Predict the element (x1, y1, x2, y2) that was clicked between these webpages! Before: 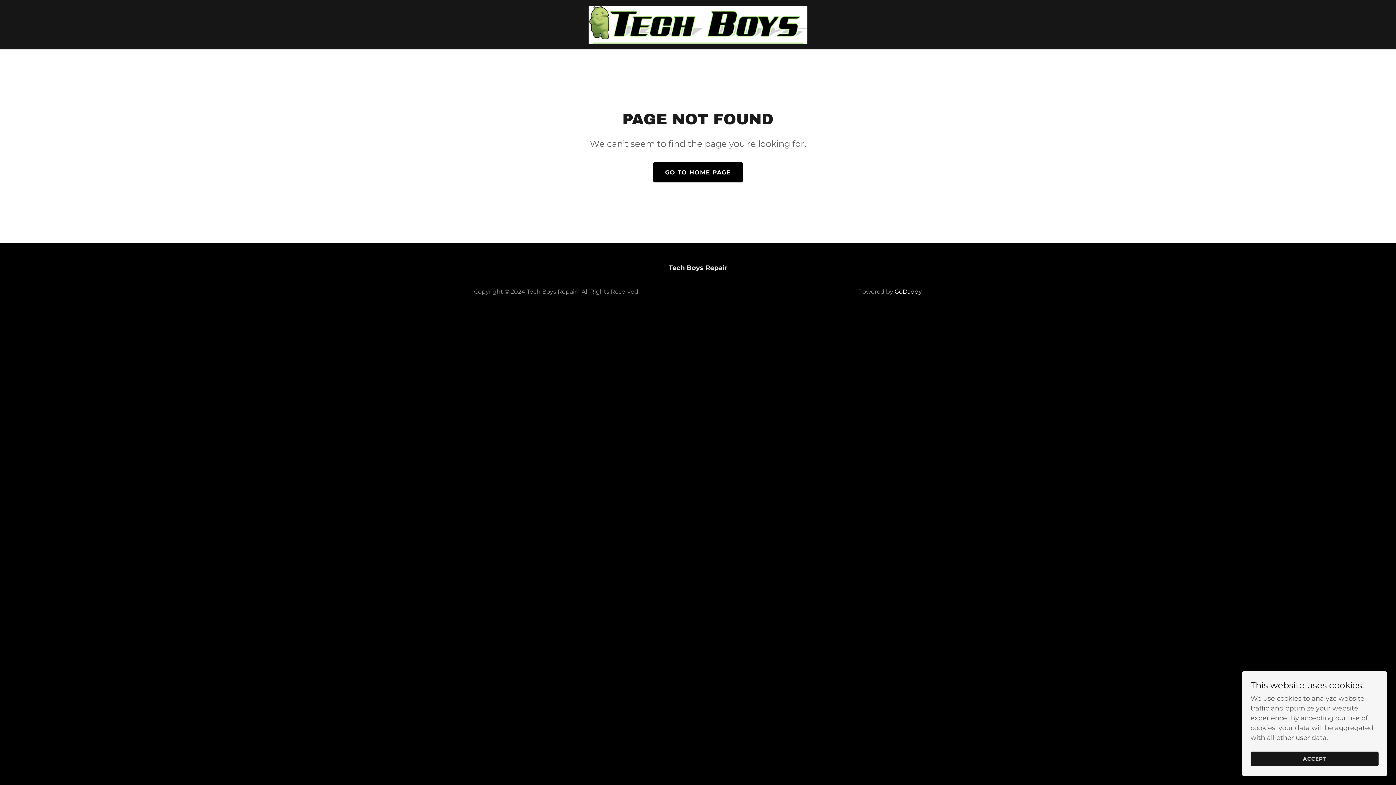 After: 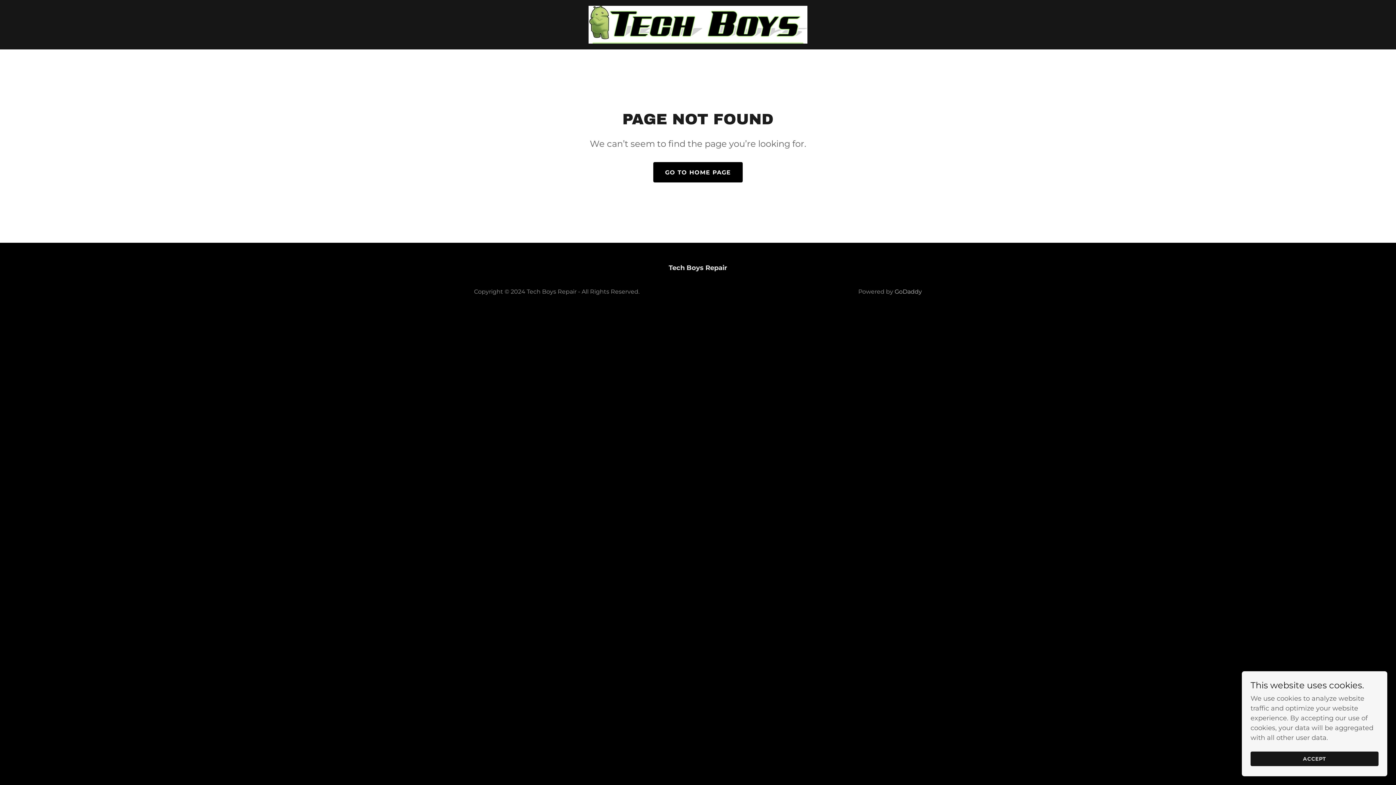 Action: label: GoDaddy bbox: (894, 288, 922, 295)